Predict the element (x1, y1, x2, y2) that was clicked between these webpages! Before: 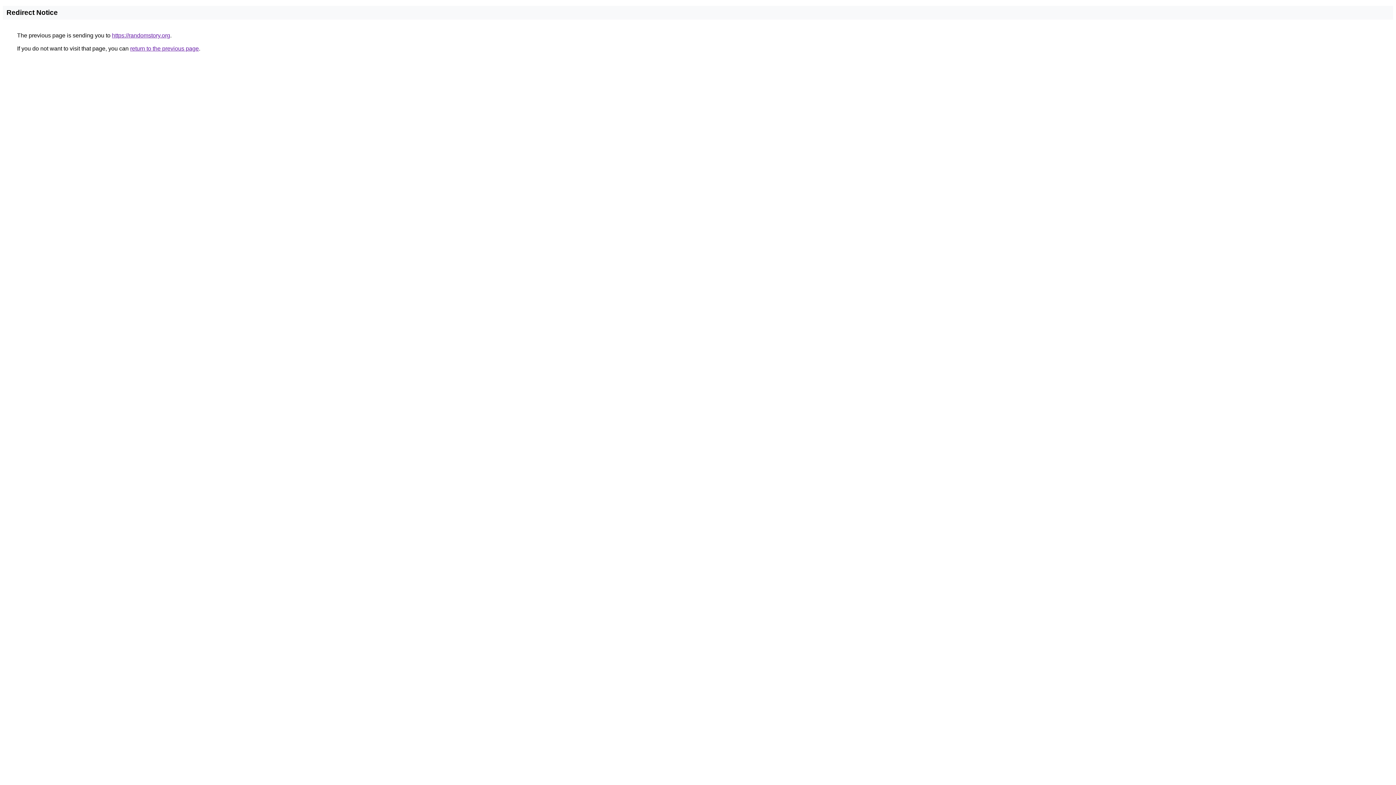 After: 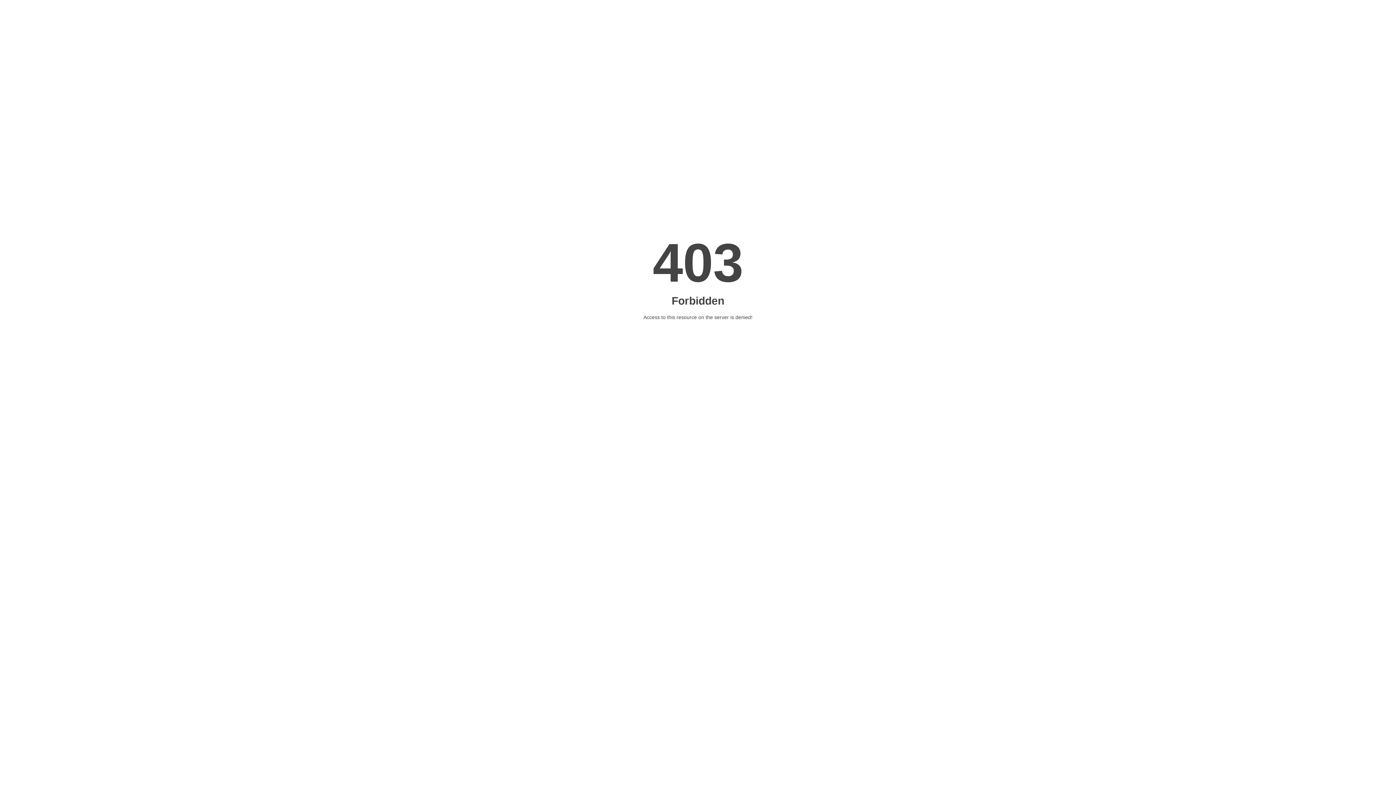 Action: bbox: (112, 32, 170, 38) label: https://randomstory.org